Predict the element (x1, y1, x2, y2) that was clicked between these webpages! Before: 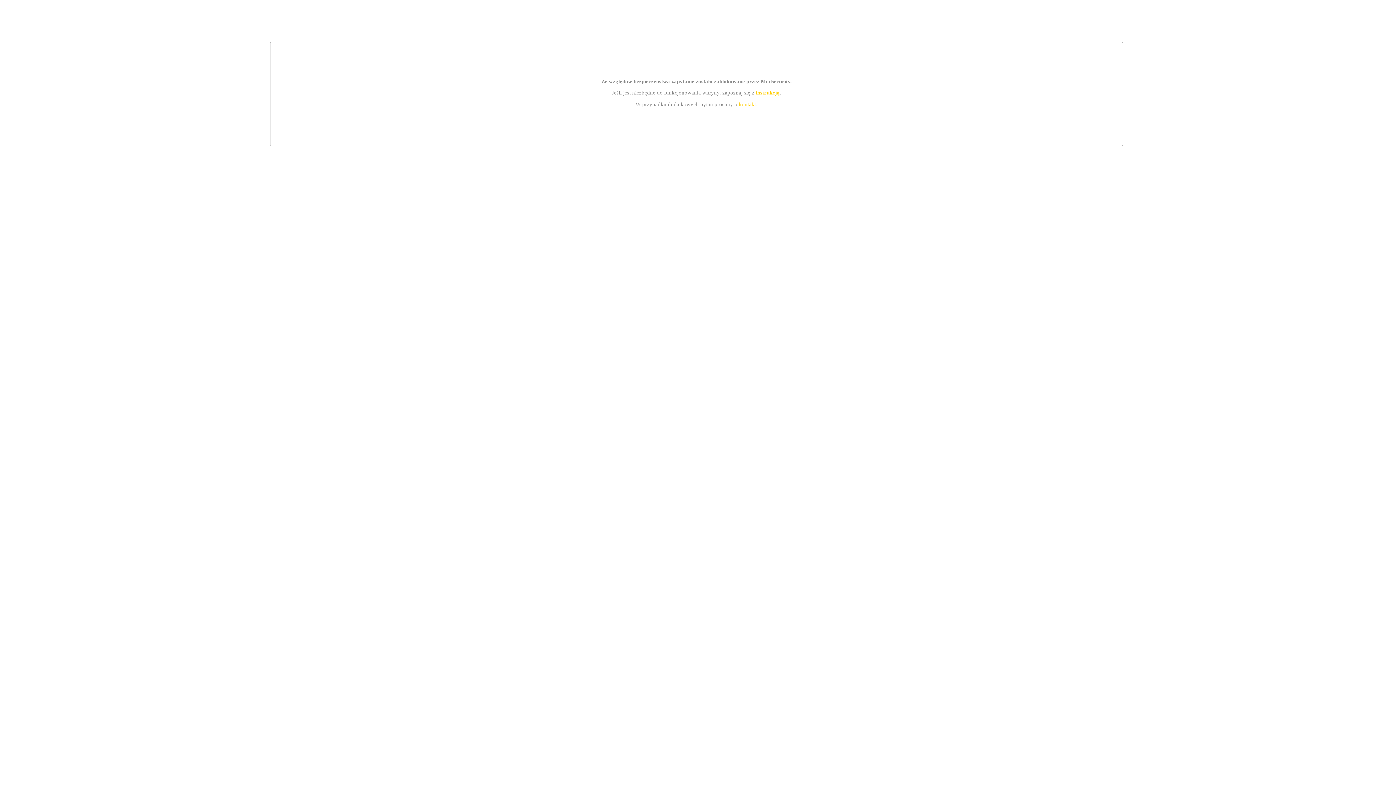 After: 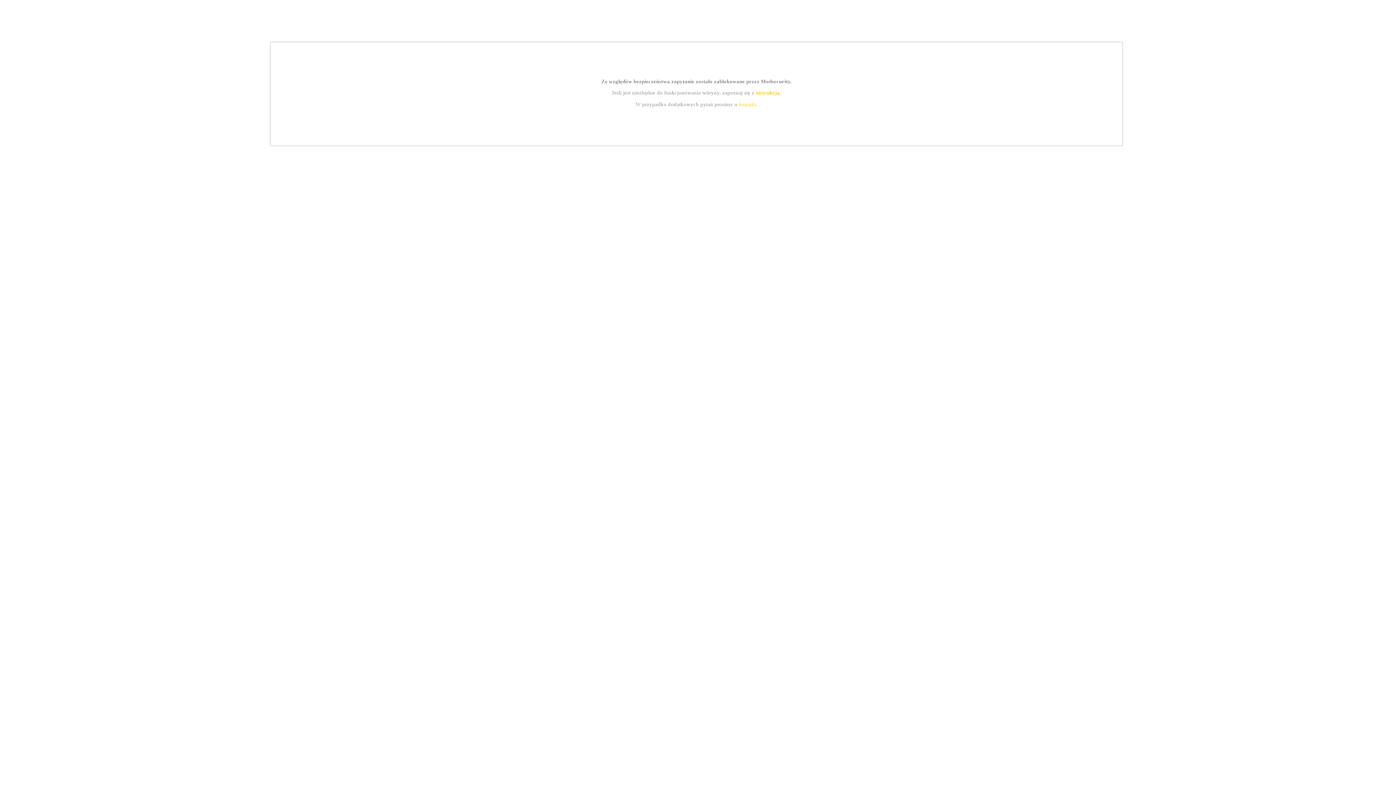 Action: bbox: (739, 101, 756, 107) label: kontakt